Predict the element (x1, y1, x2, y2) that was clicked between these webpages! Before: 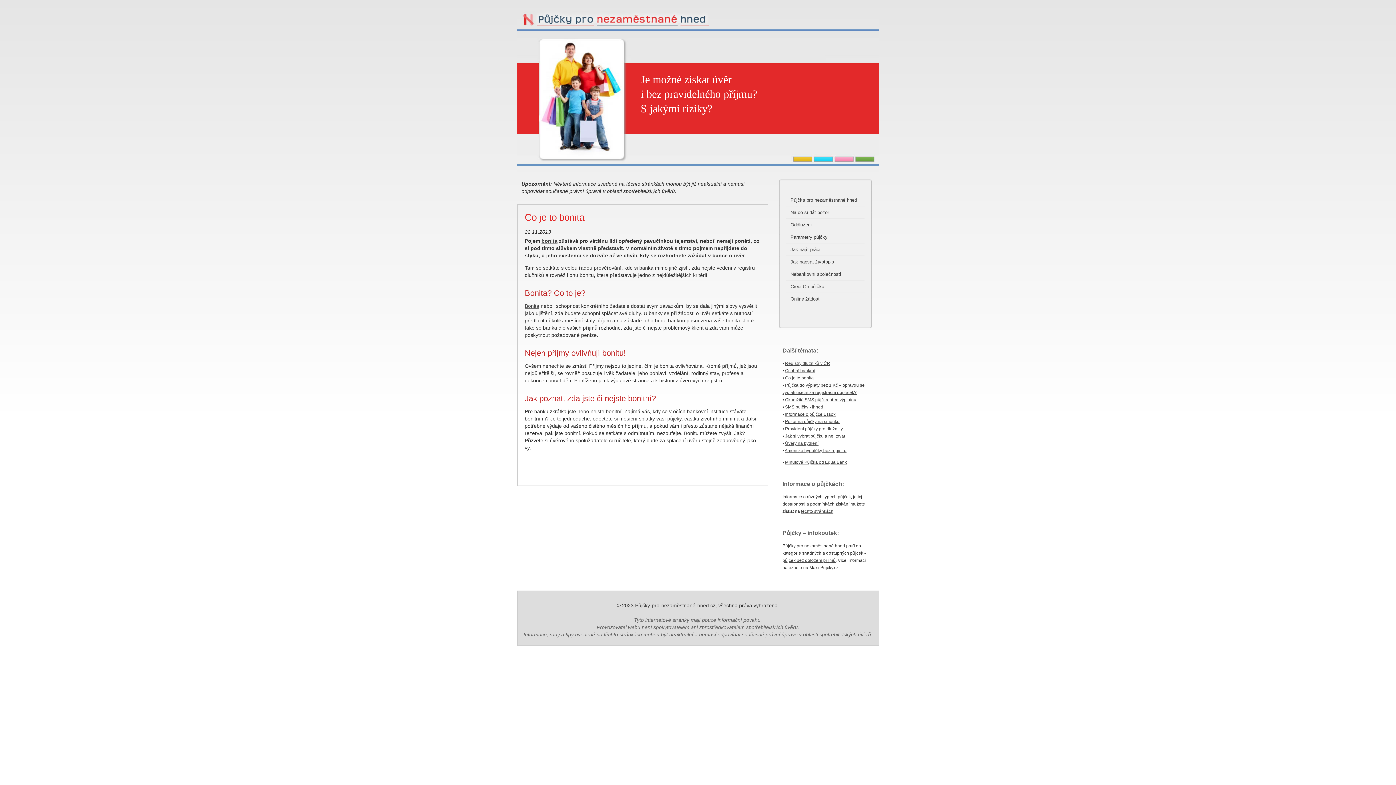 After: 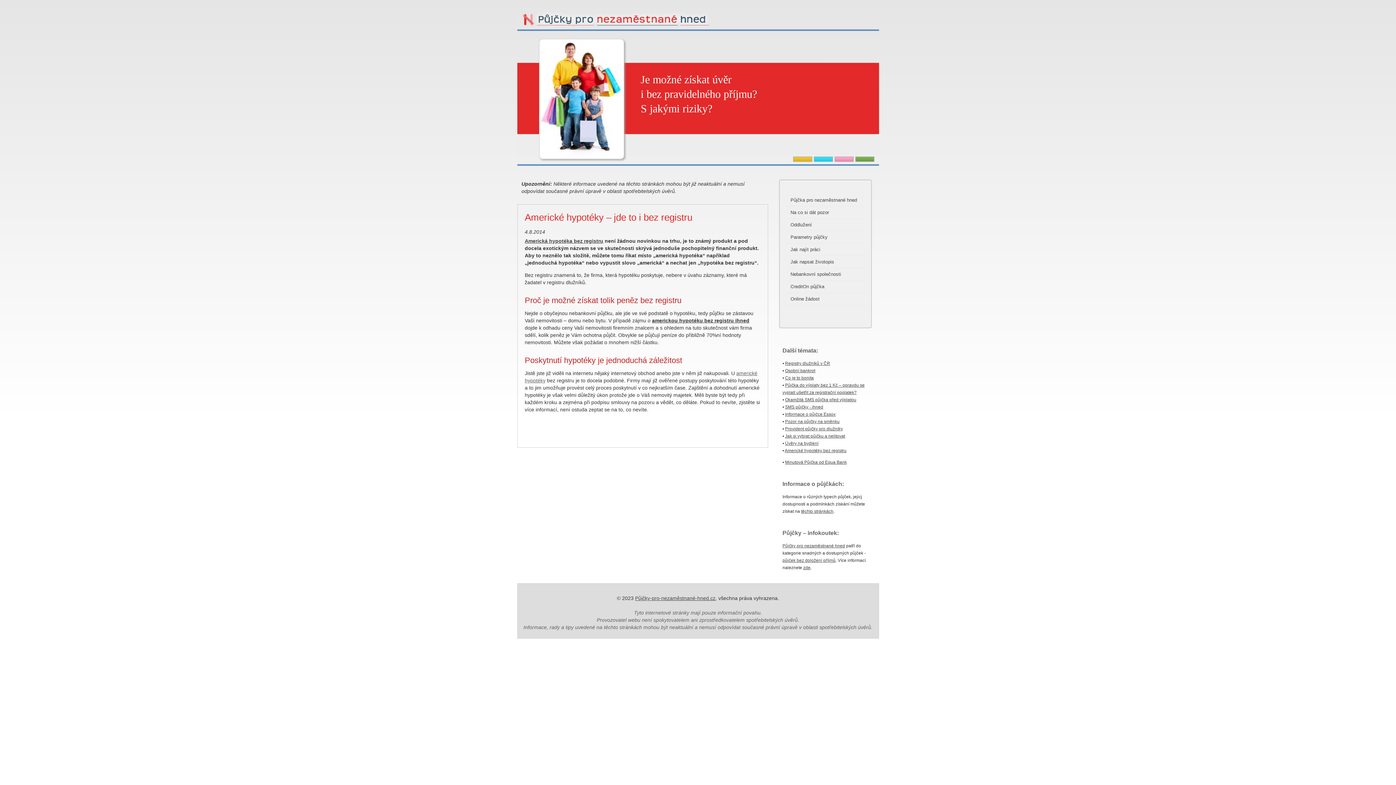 Action: bbox: (784, 448, 846, 453) label: Americké hypotéky bez registru